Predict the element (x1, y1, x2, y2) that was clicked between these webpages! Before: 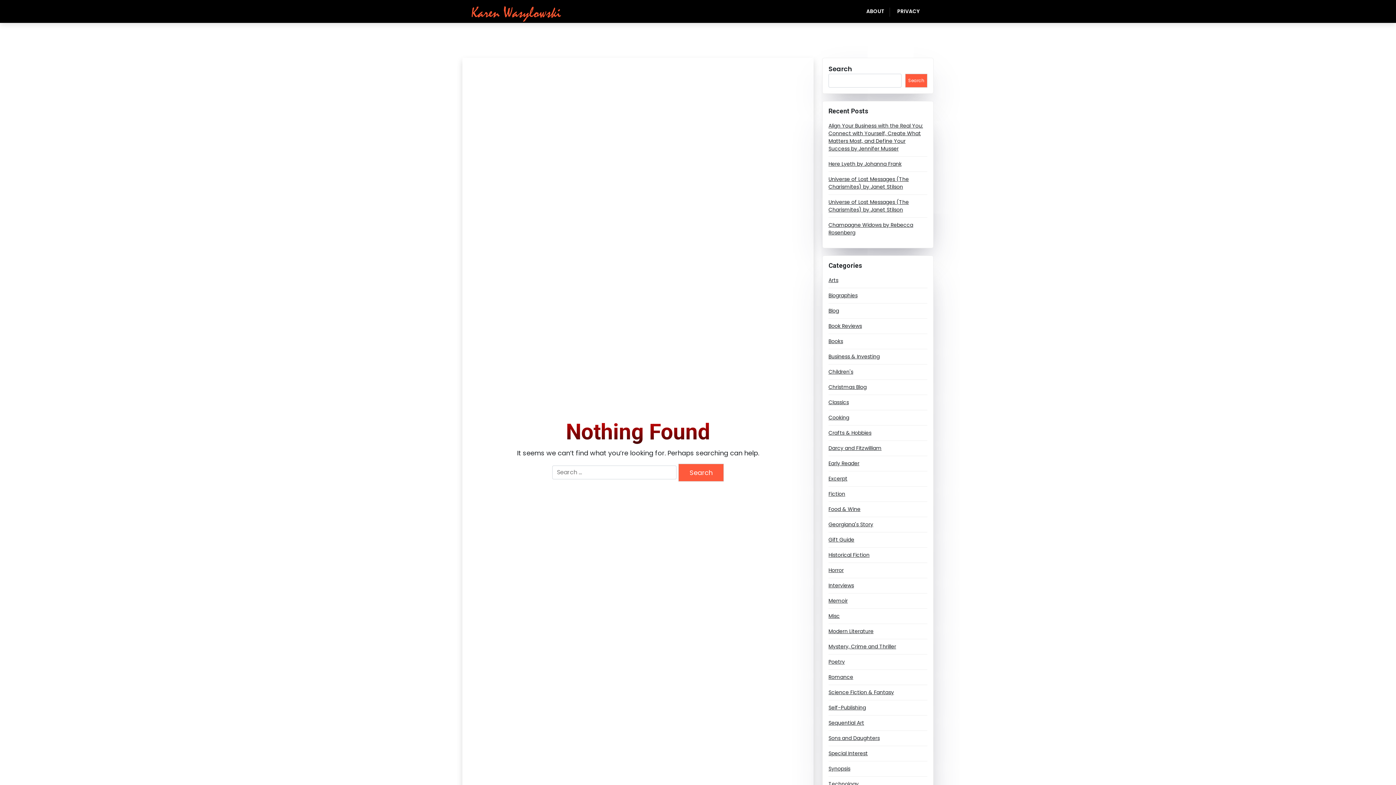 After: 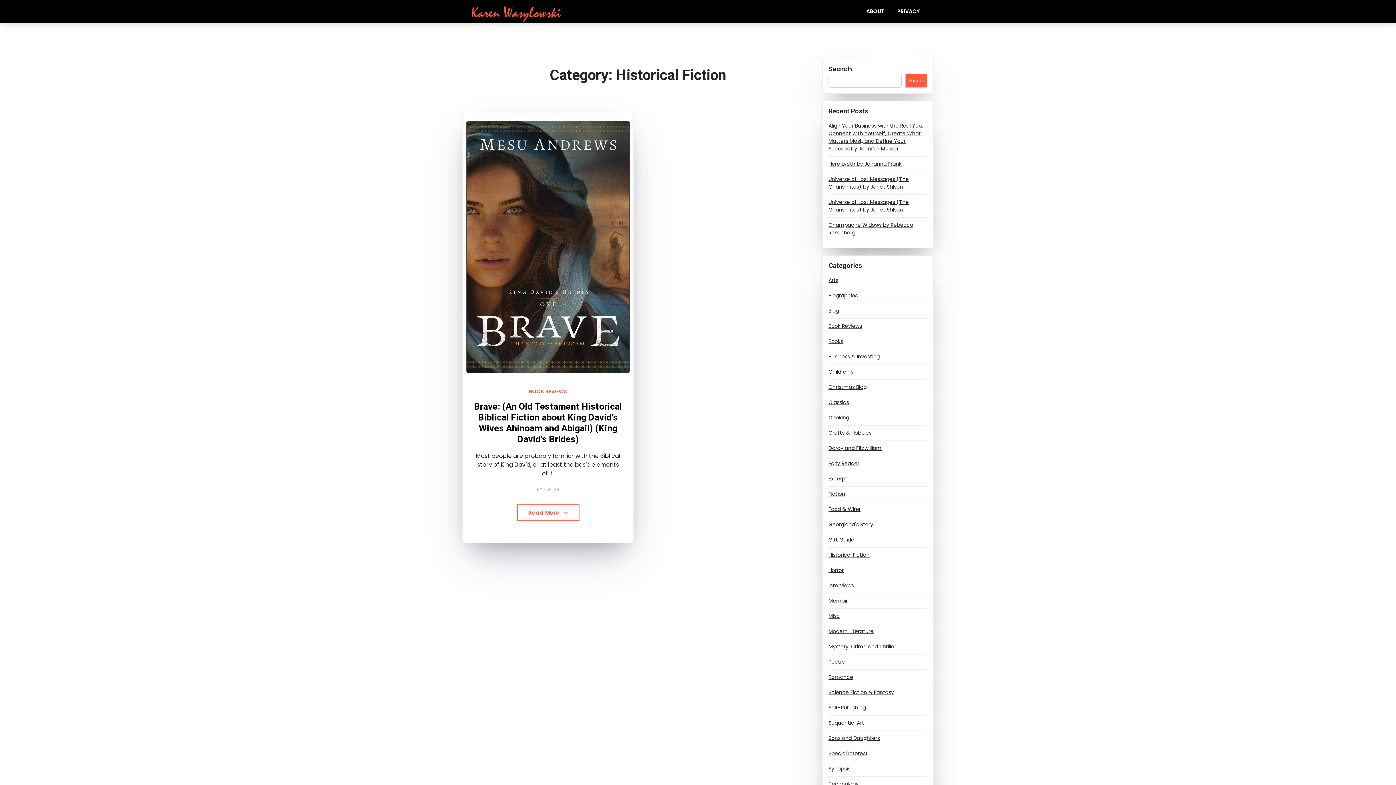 Action: bbox: (828, 551, 869, 559) label: Historical Fiction